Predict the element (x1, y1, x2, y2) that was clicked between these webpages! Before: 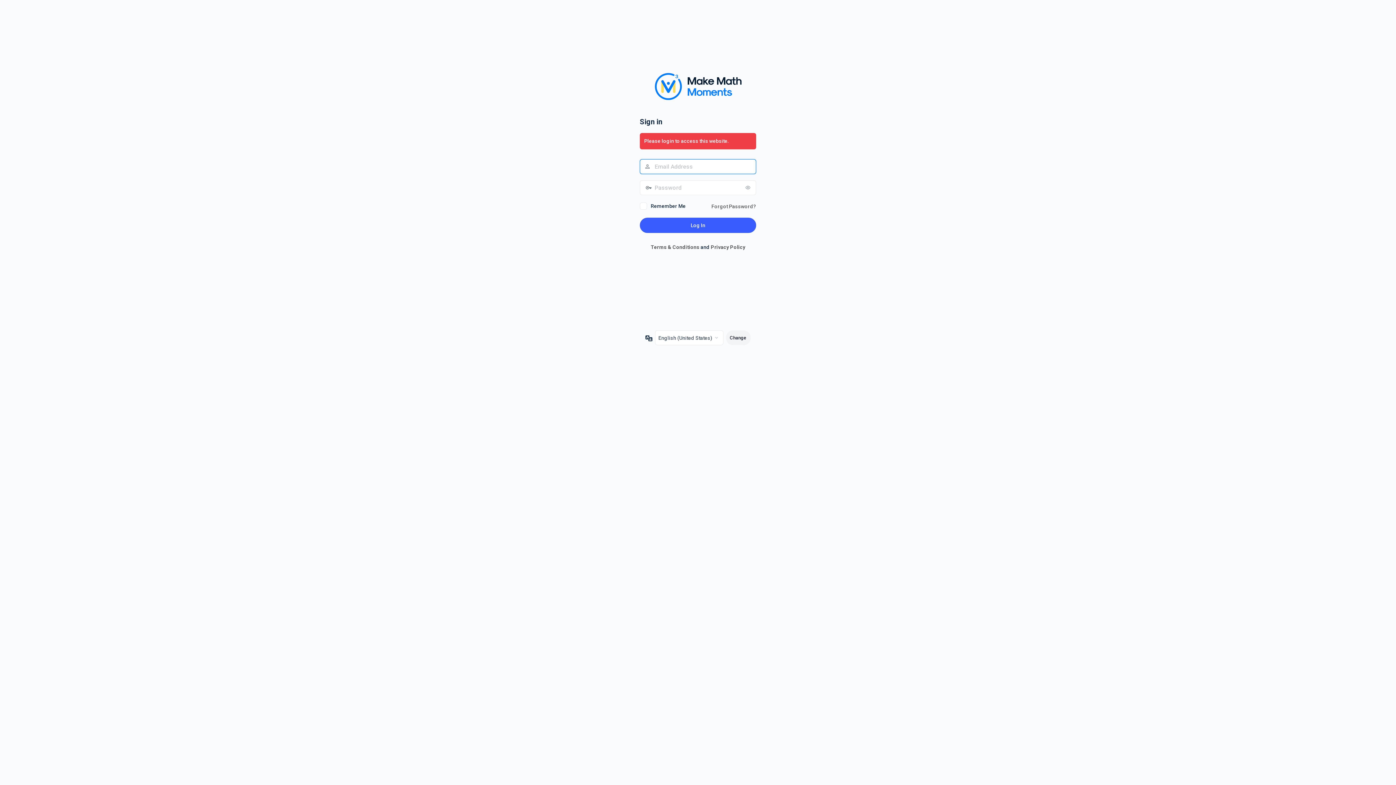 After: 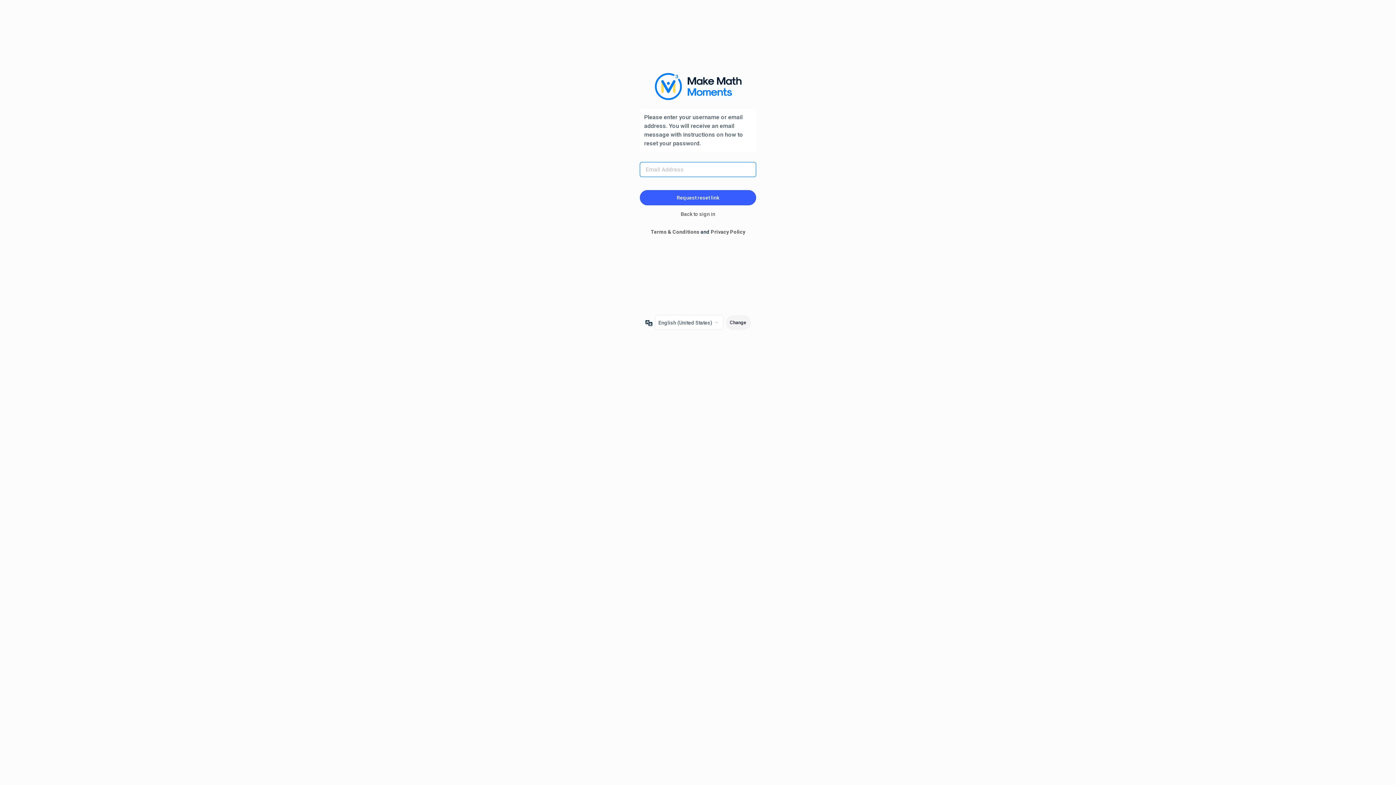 Action: label: Forgot Password? bbox: (711, 203, 756, 209)